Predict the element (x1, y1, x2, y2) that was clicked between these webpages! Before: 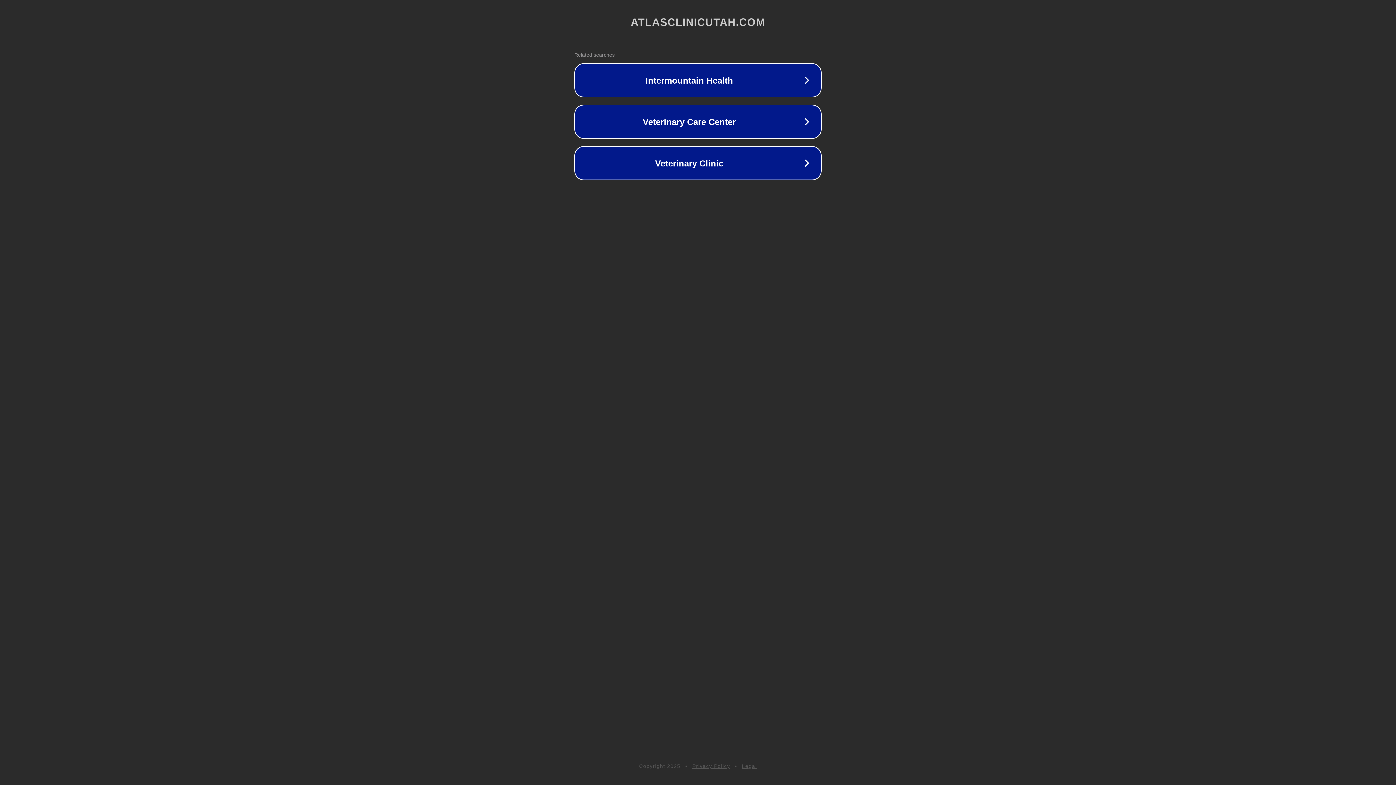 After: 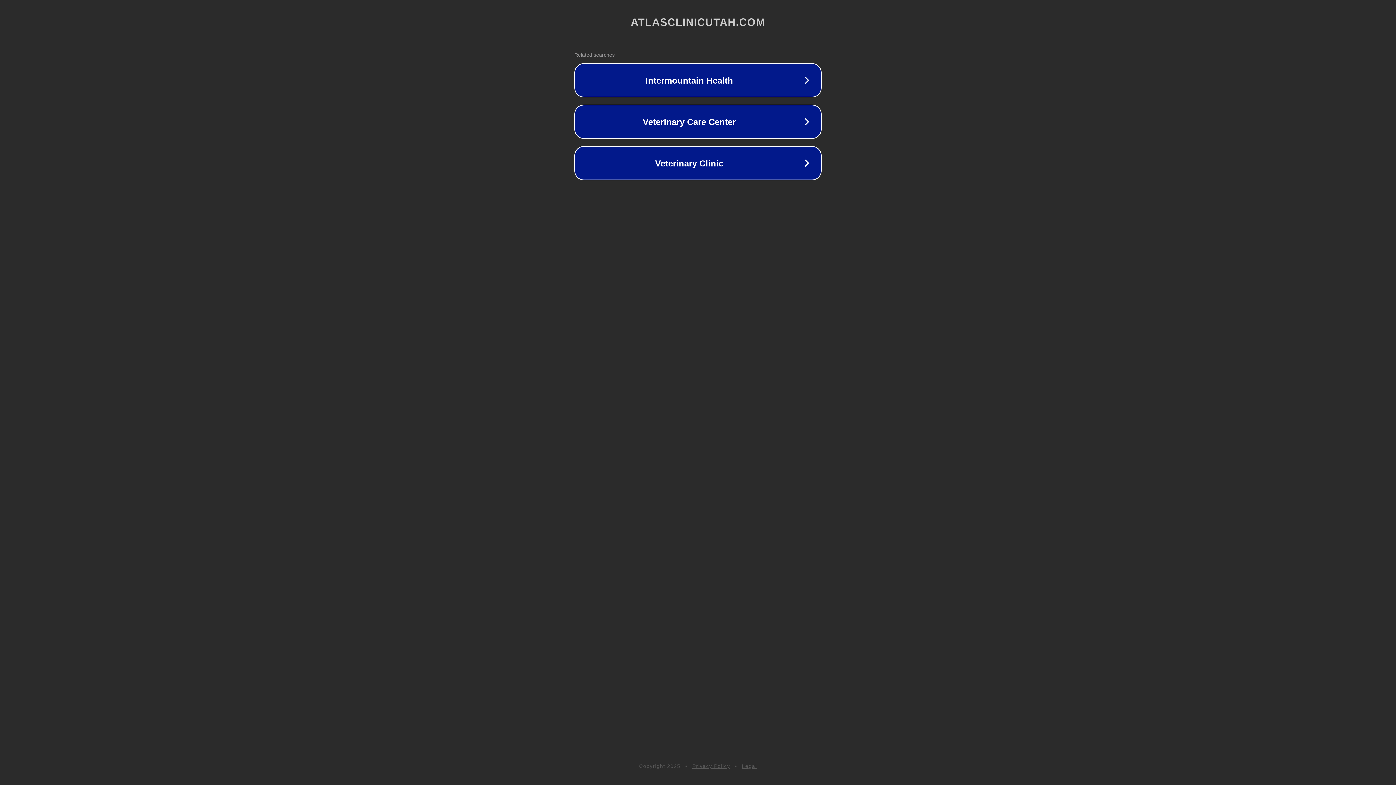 Action: bbox: (692, 763, 730, 769) label: Privacy Policy